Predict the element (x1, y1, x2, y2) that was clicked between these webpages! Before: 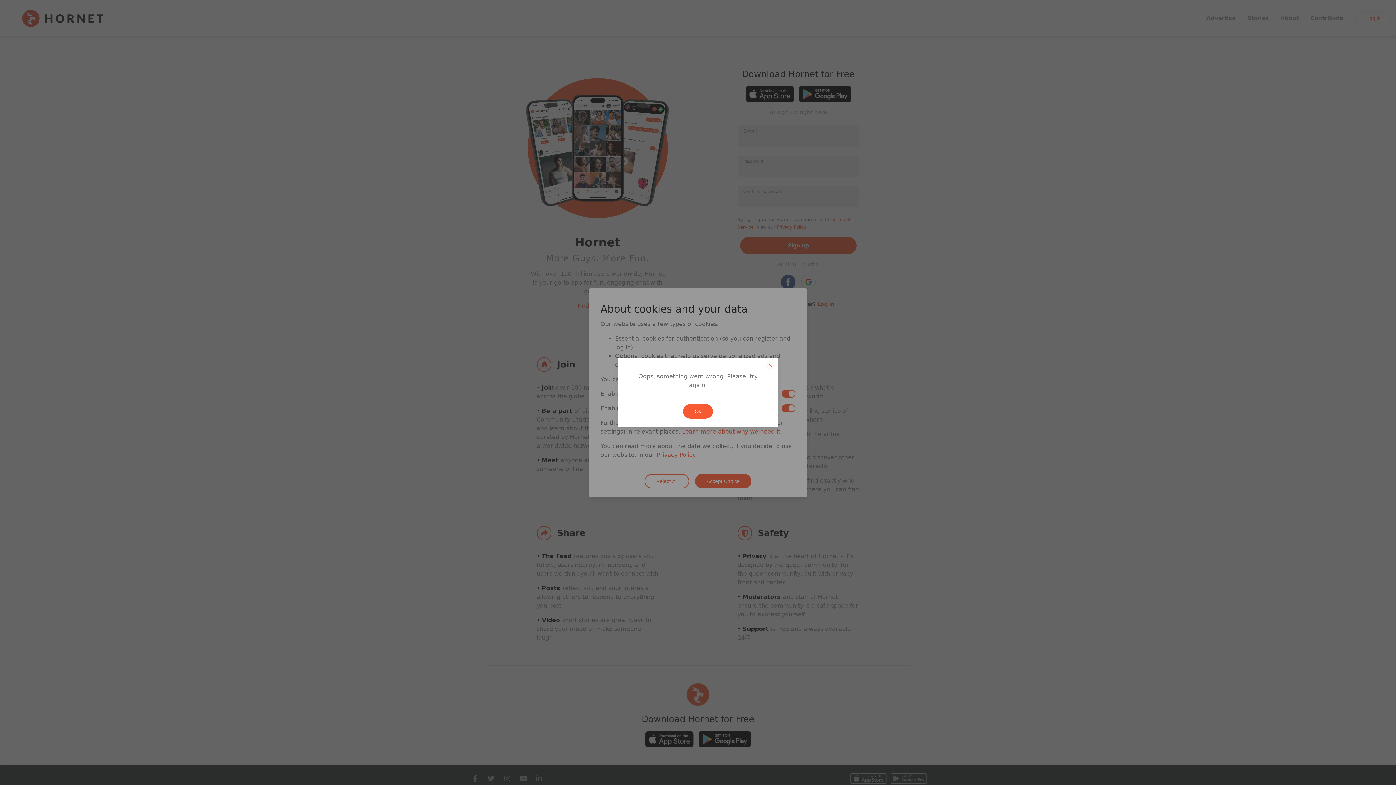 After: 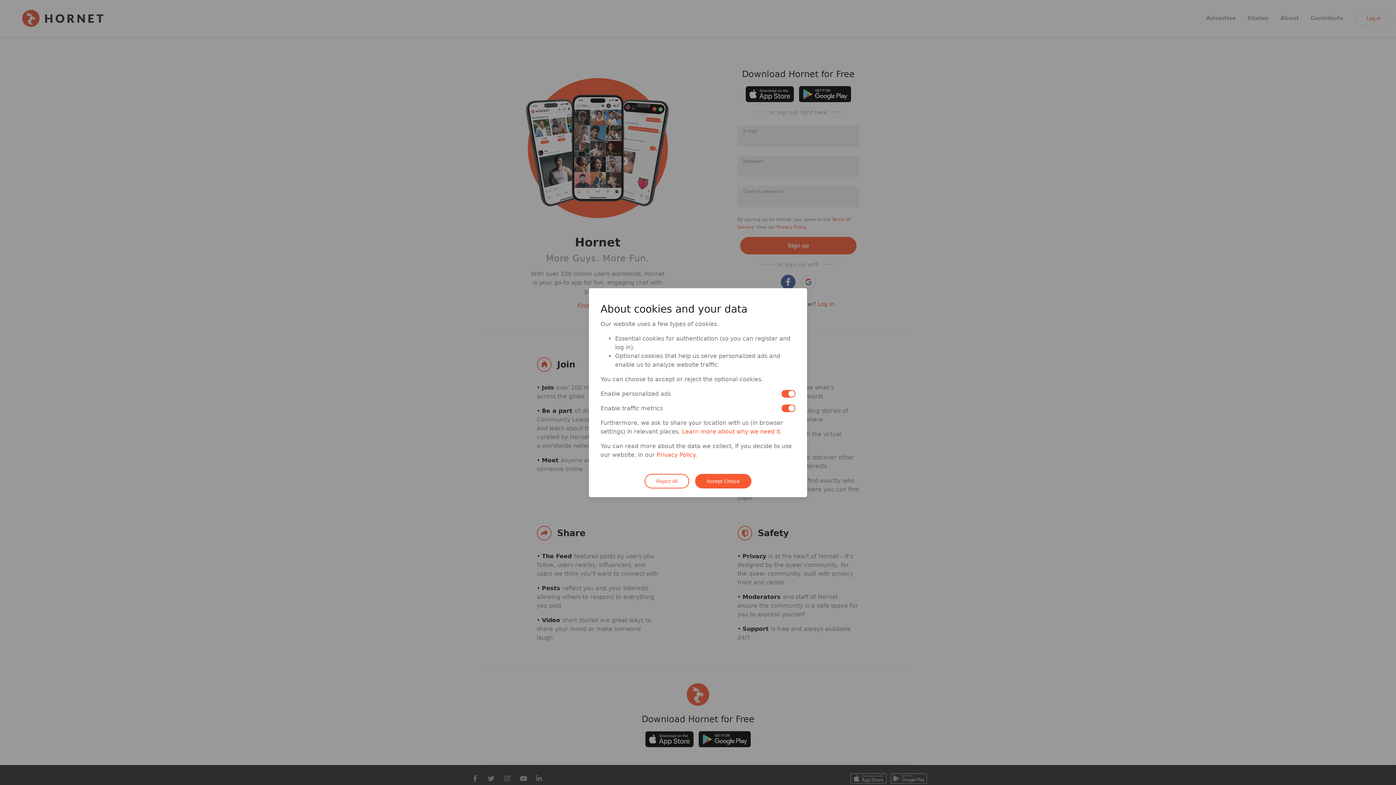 Action: bbox: (683, 404, 713, 418) label: Ok